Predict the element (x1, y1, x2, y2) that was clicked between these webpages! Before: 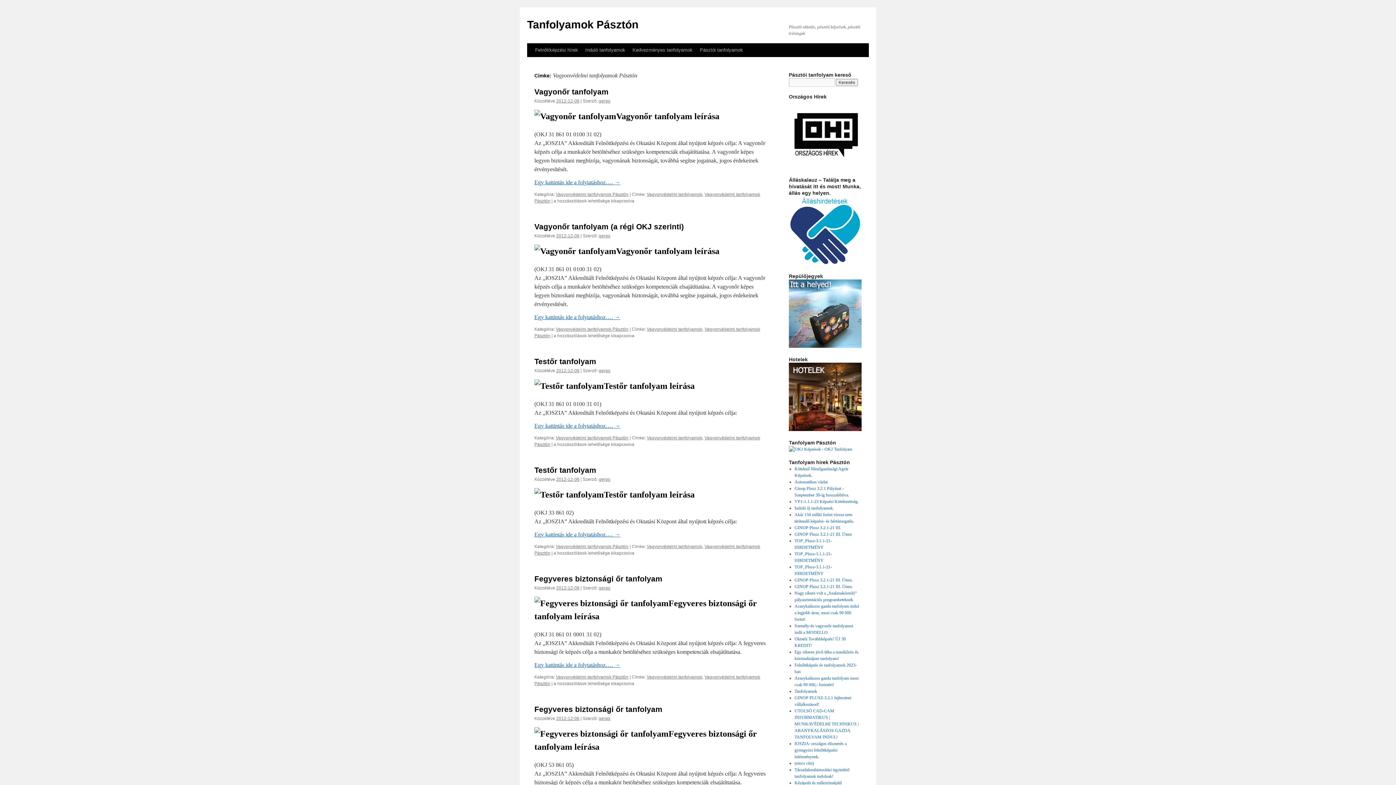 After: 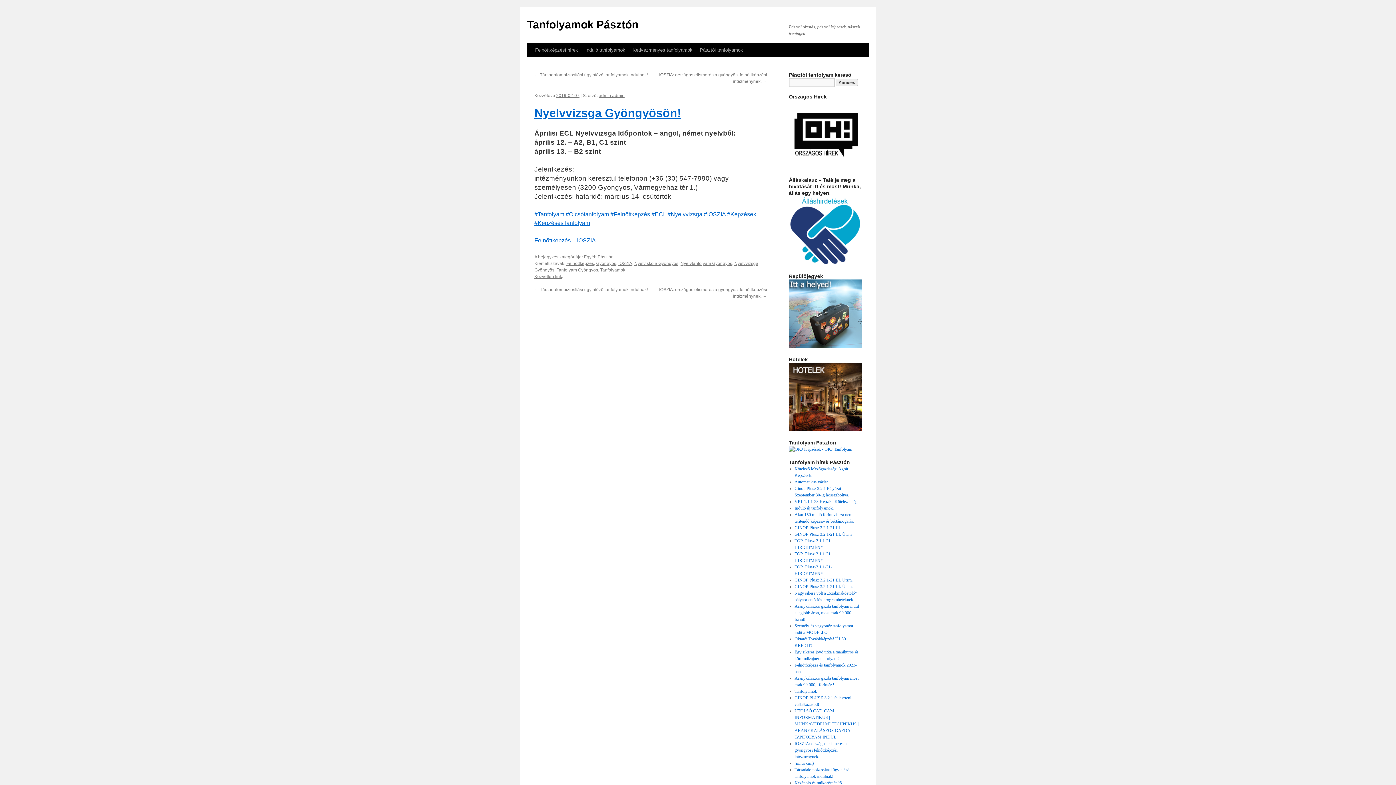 Action: bbox: (794, 760, 814, 766) label: (nincs cím)